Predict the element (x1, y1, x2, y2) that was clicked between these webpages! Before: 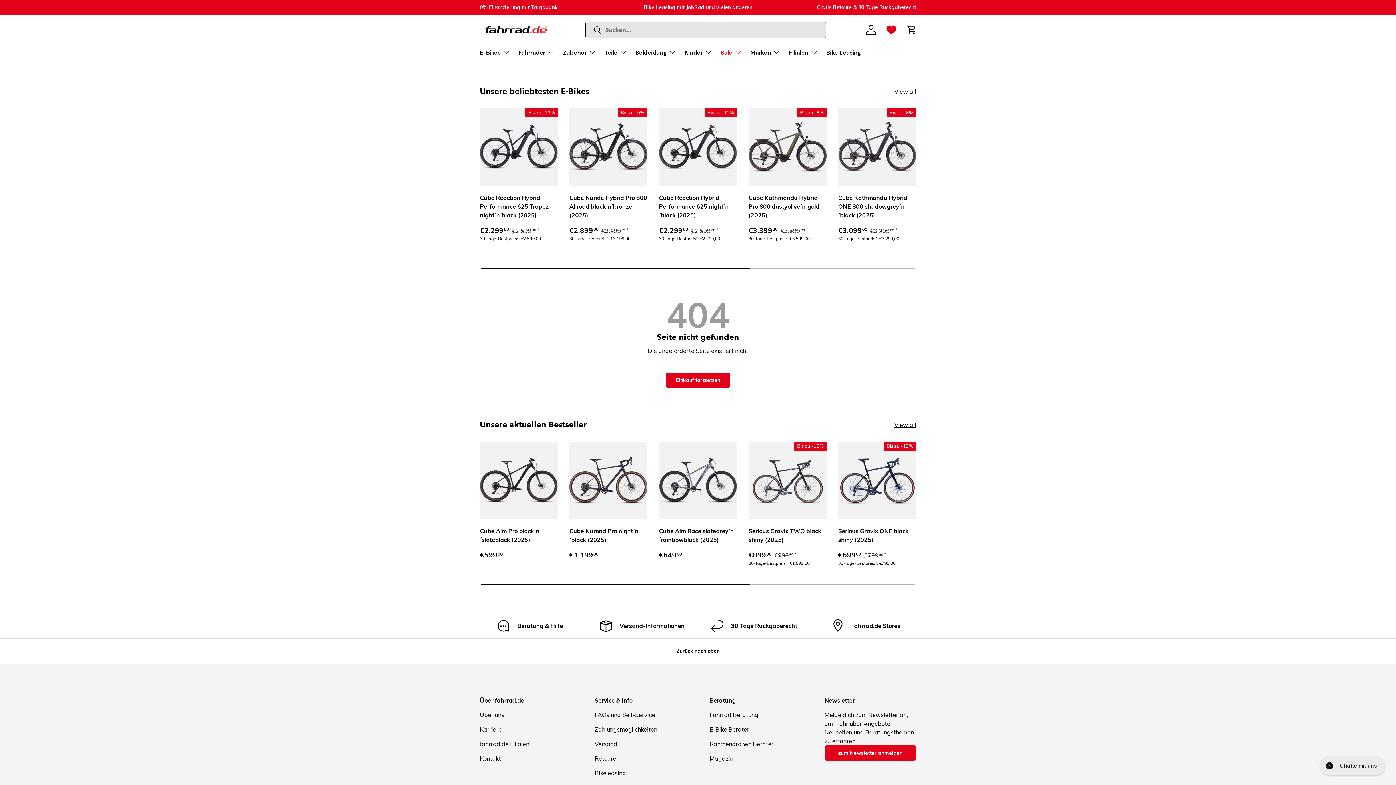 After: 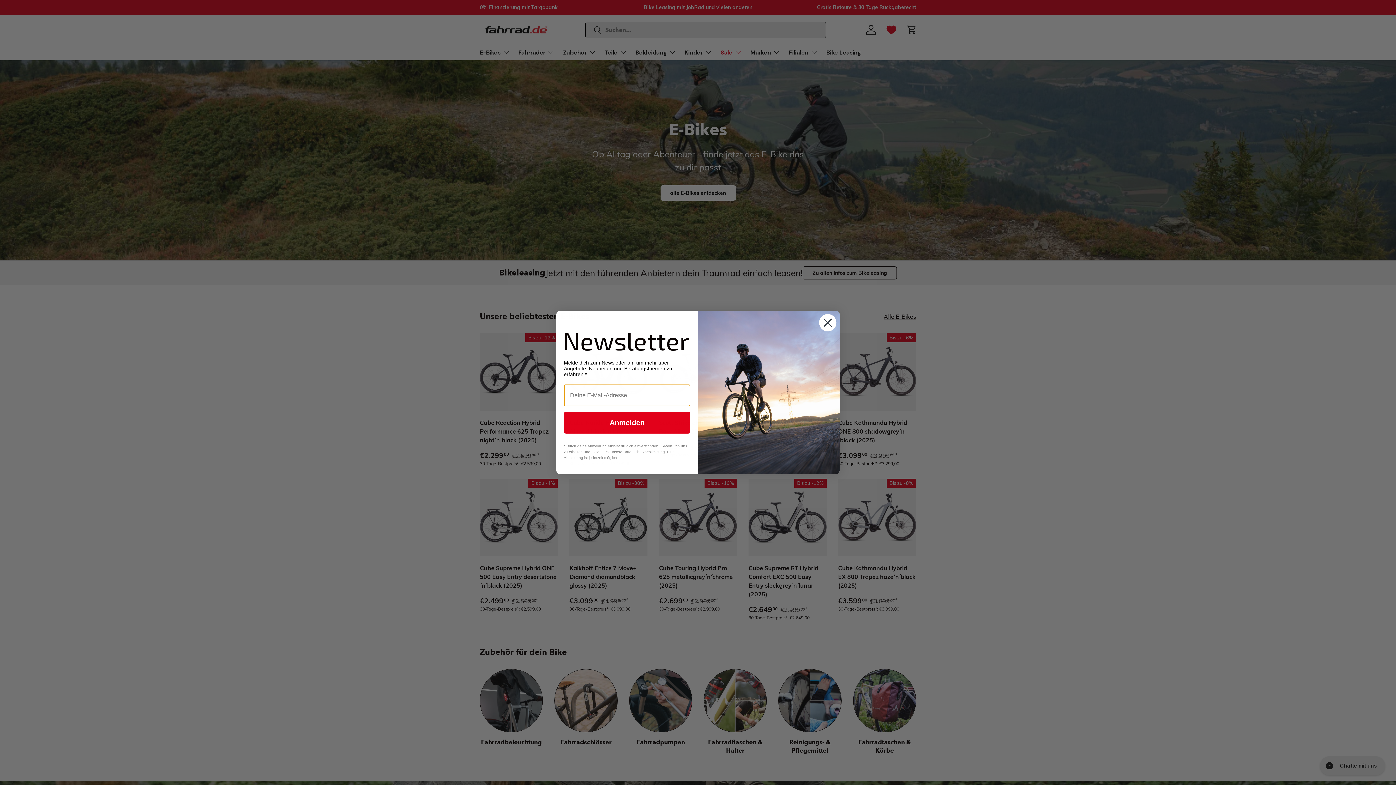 Action: bbox: (480, 20, 552, 38)